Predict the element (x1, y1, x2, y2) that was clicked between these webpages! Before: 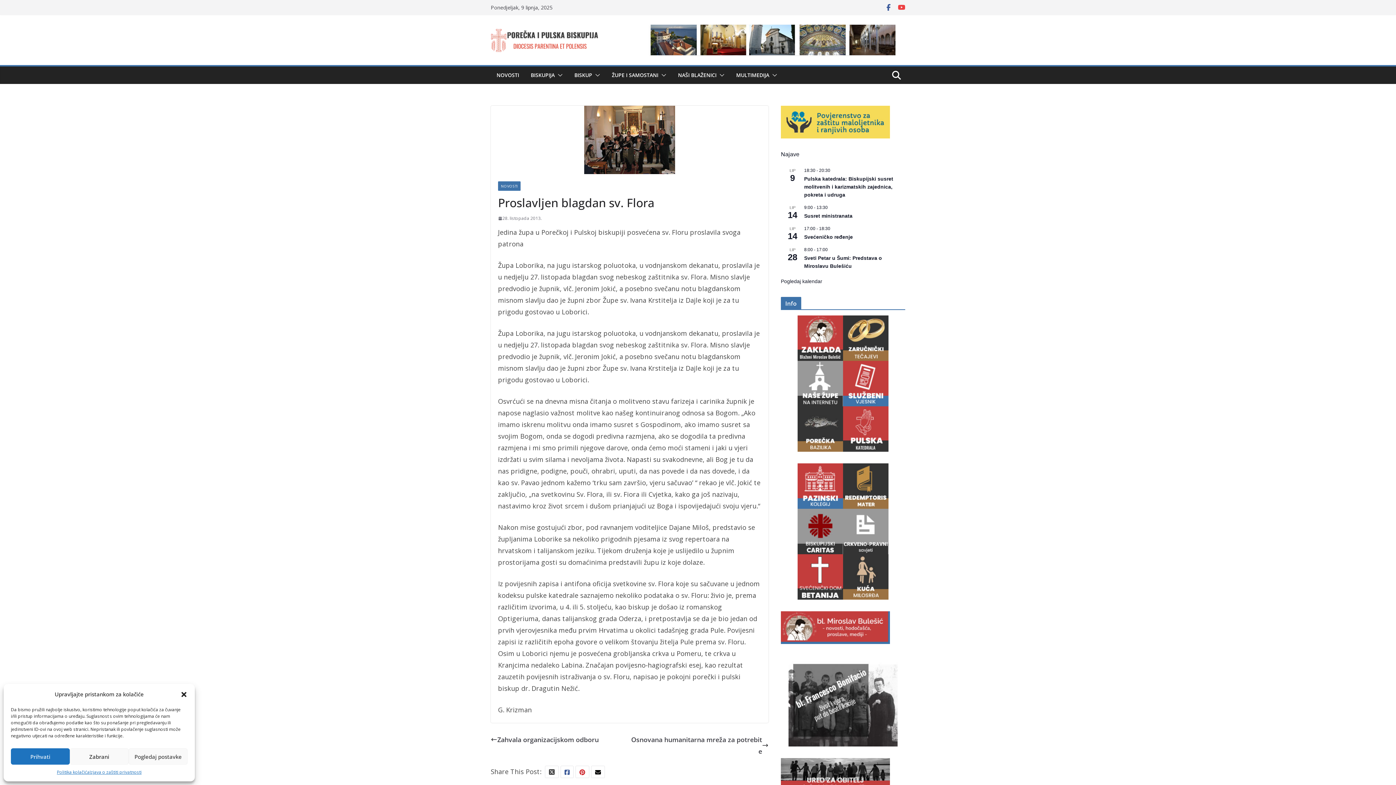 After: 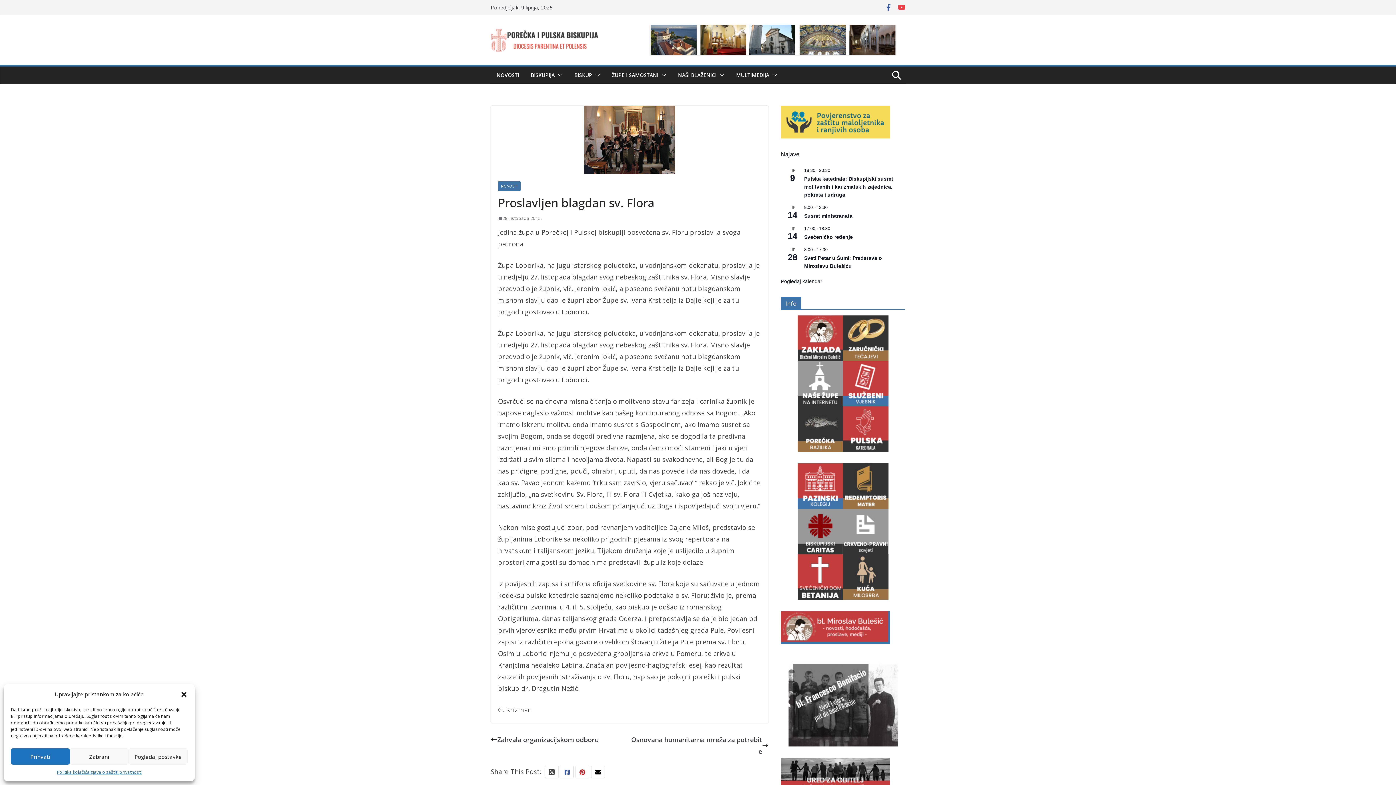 Action: bbox: (797, 406, 843, 452)